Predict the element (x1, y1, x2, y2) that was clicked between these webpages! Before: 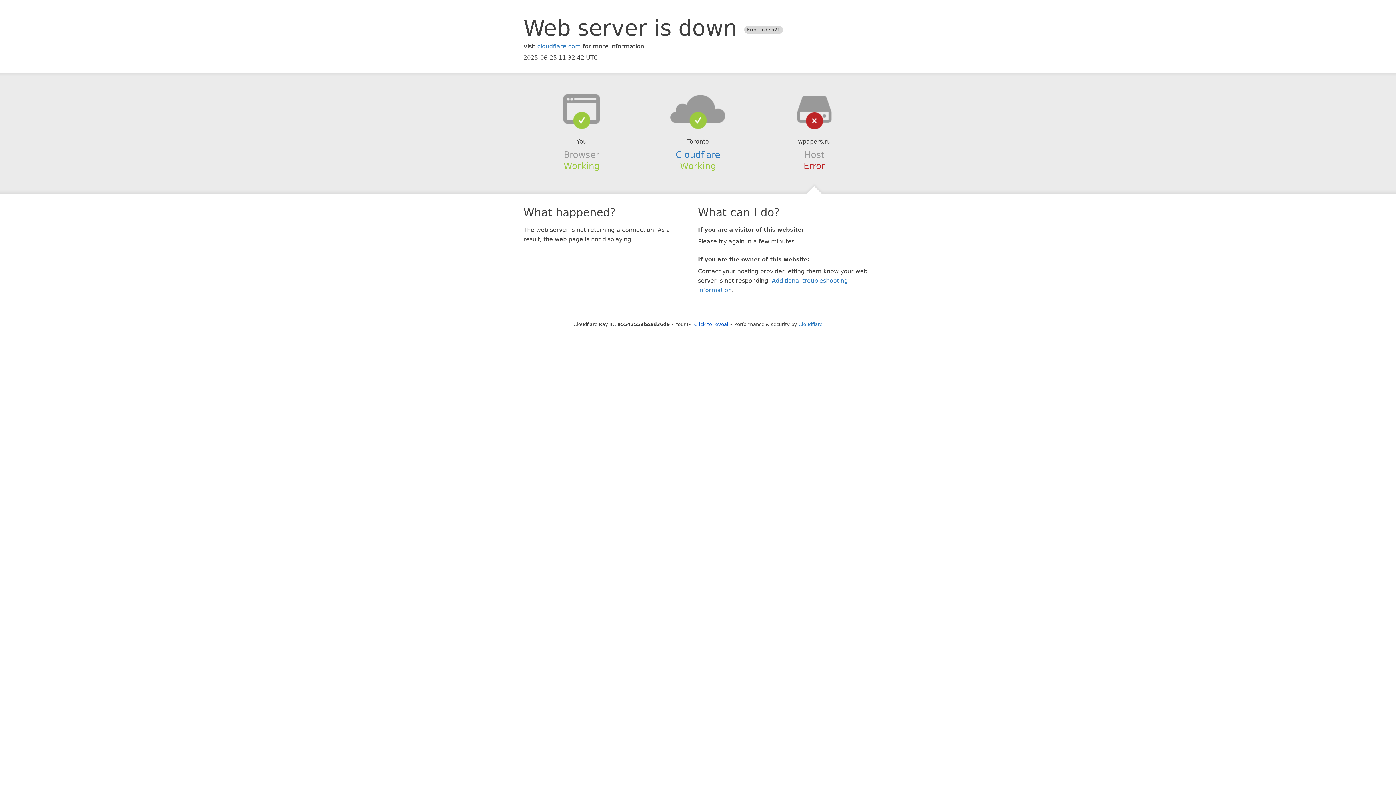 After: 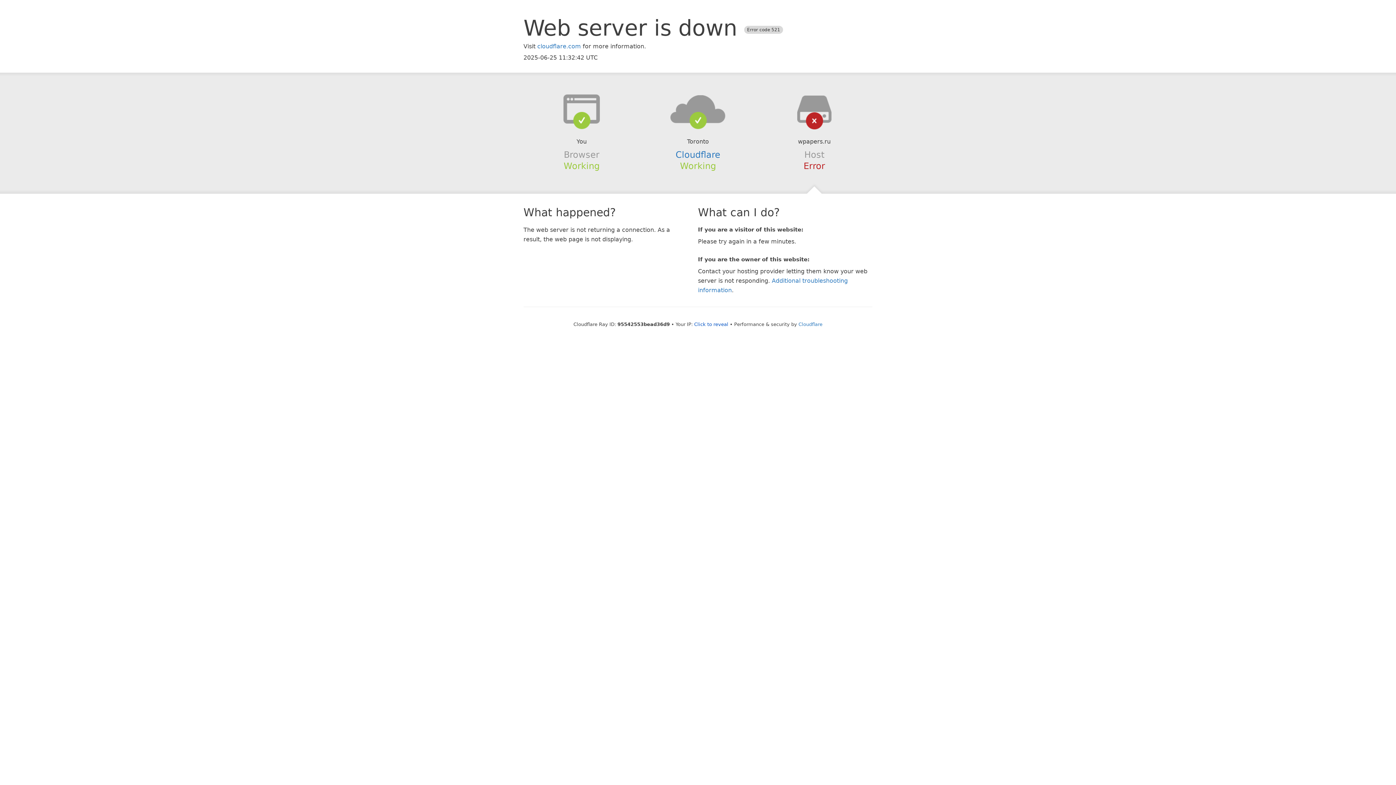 Action: bbox: (639, 94, 756, 123)